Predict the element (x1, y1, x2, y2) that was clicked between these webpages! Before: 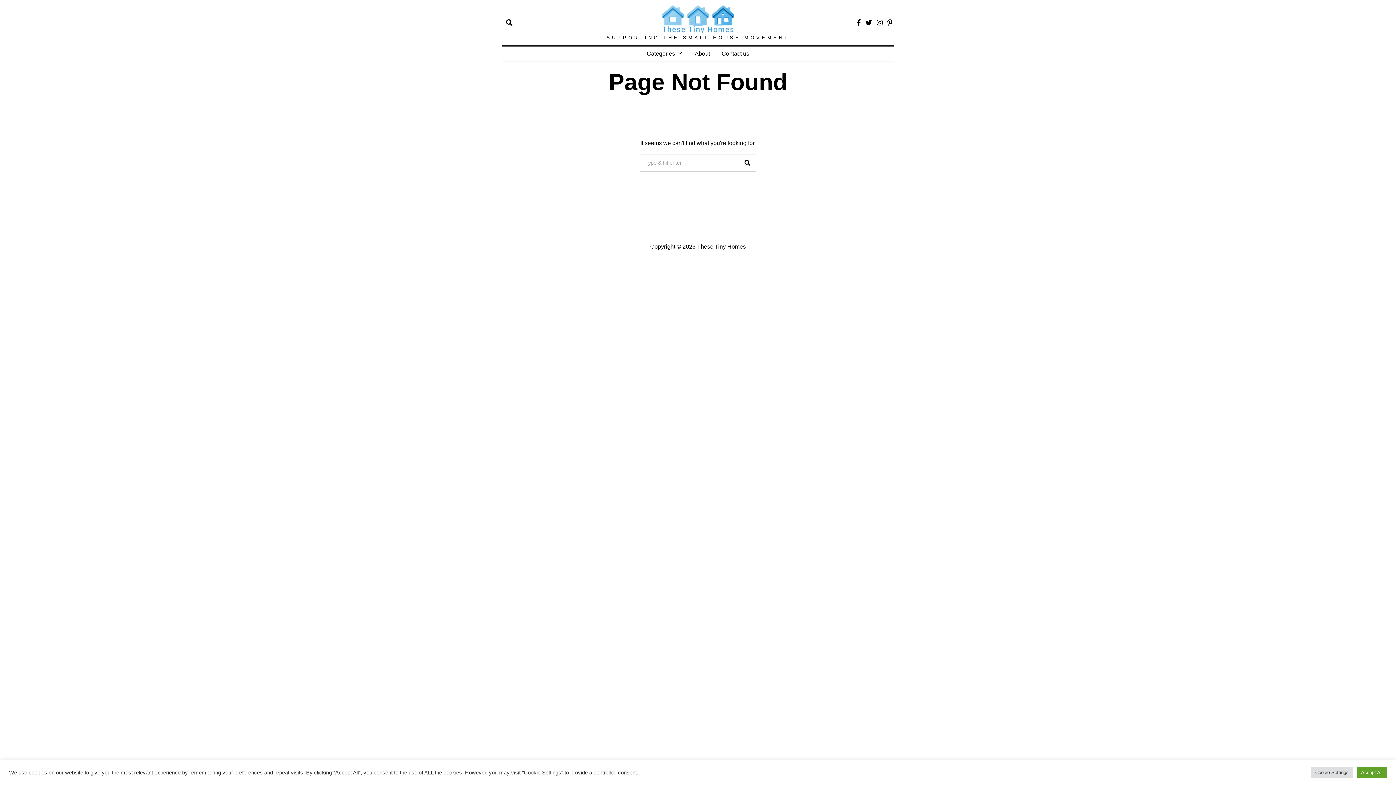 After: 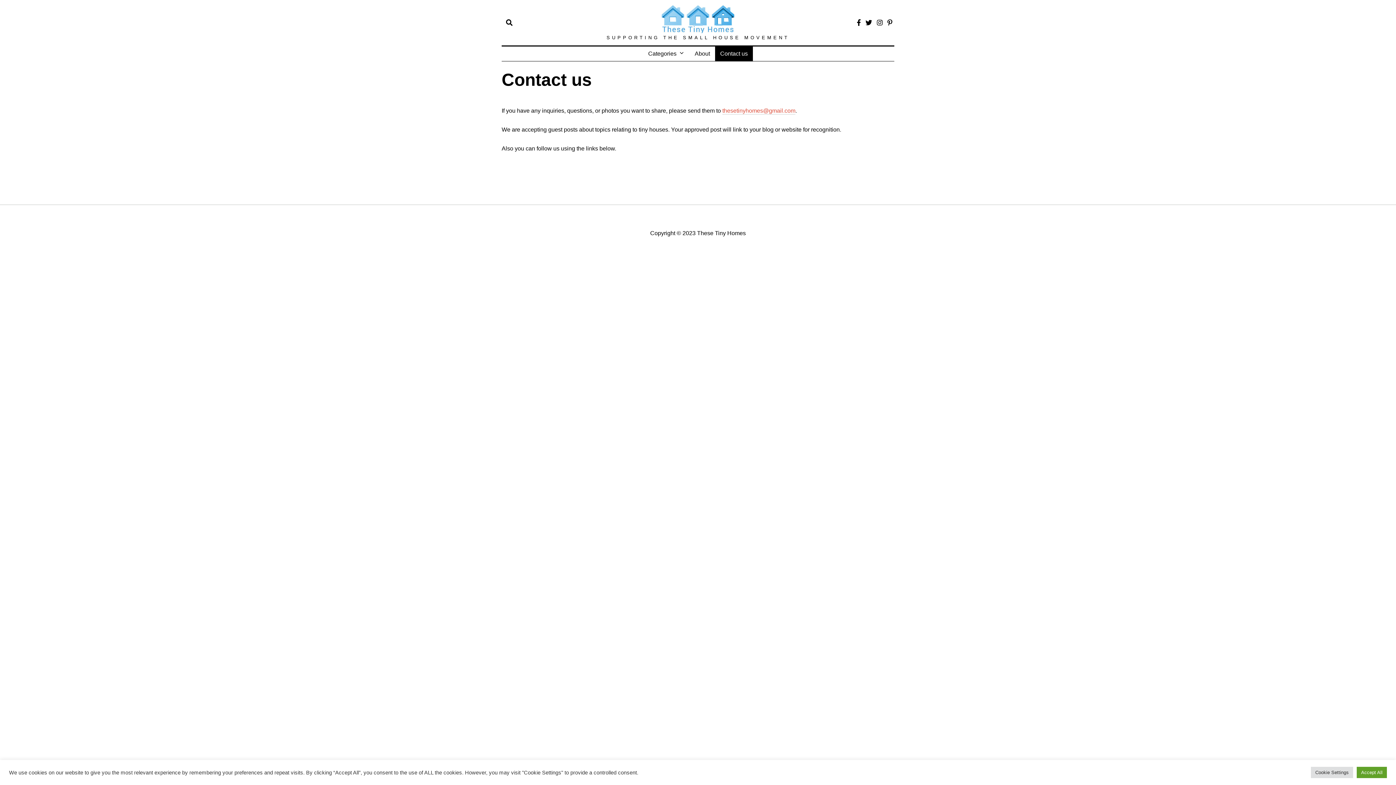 Action: bbox: (716, 46, 754, 60) label: Contact us